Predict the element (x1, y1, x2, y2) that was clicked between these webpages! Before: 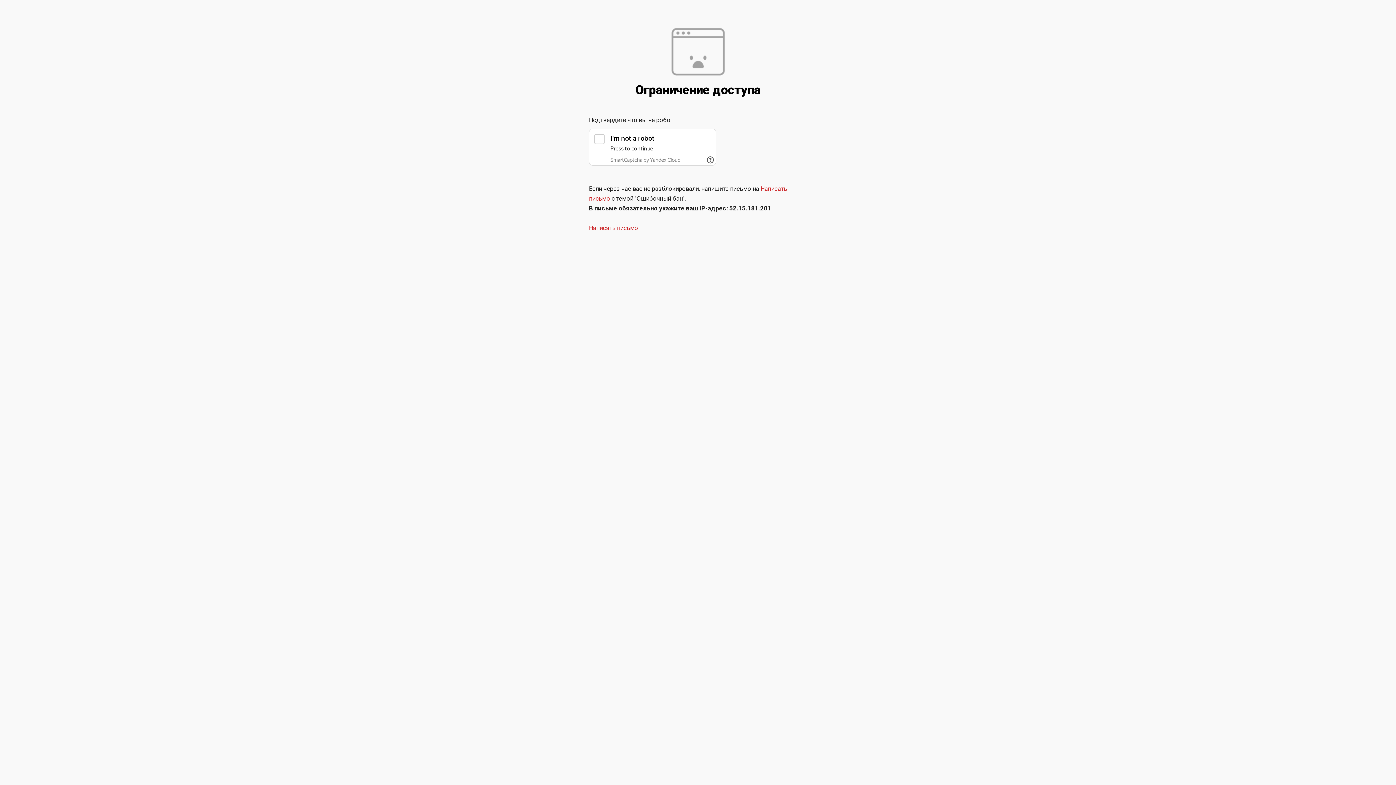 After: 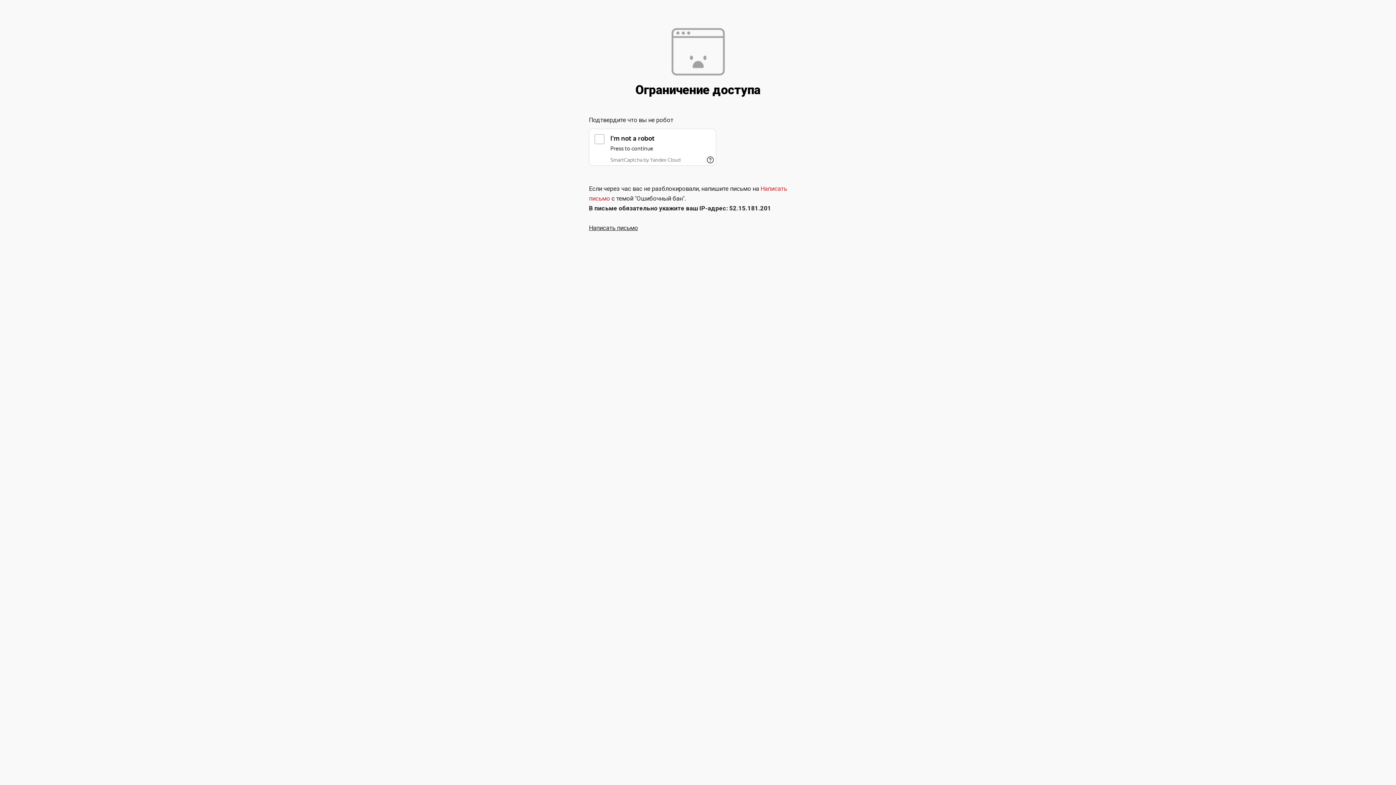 Action: bbox: (589, 224, 638, 231) label: Написать письмо